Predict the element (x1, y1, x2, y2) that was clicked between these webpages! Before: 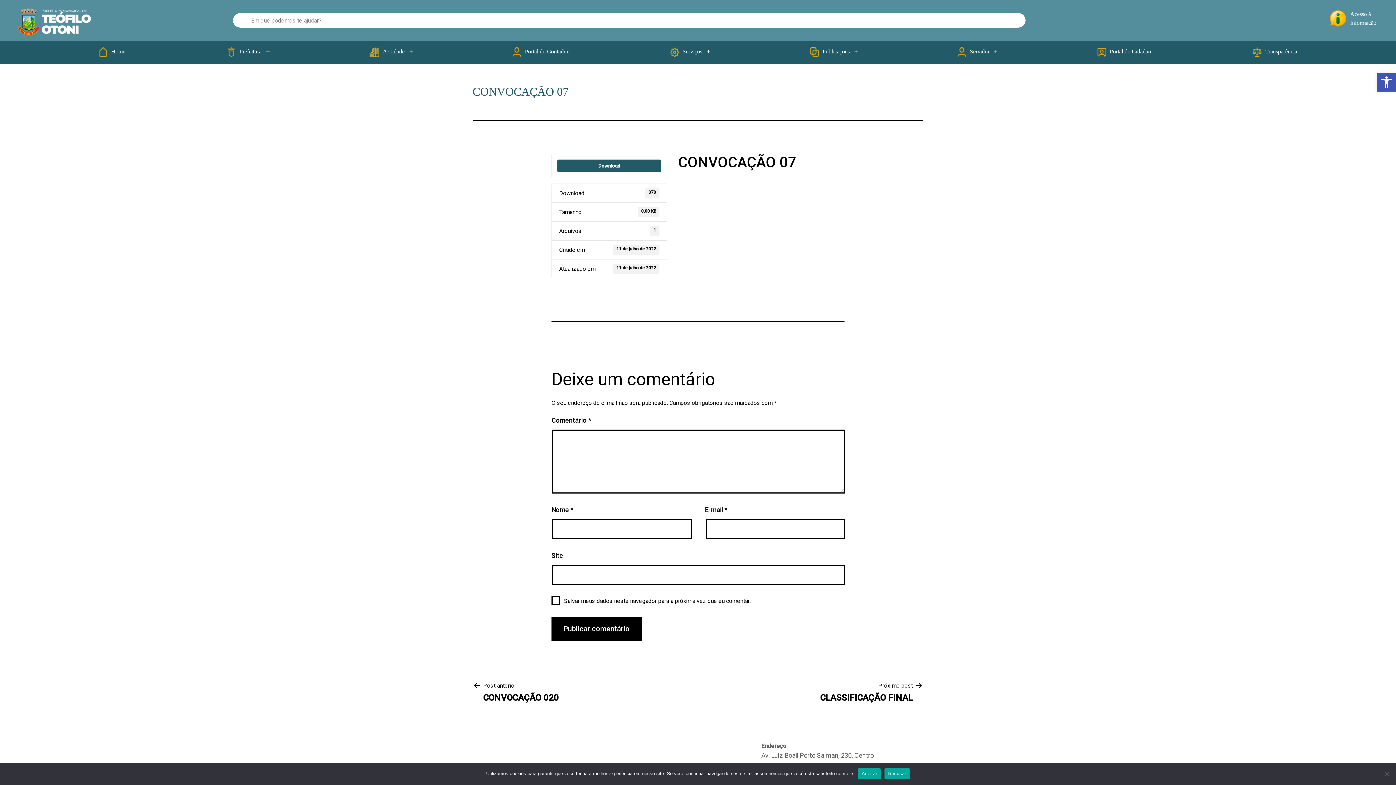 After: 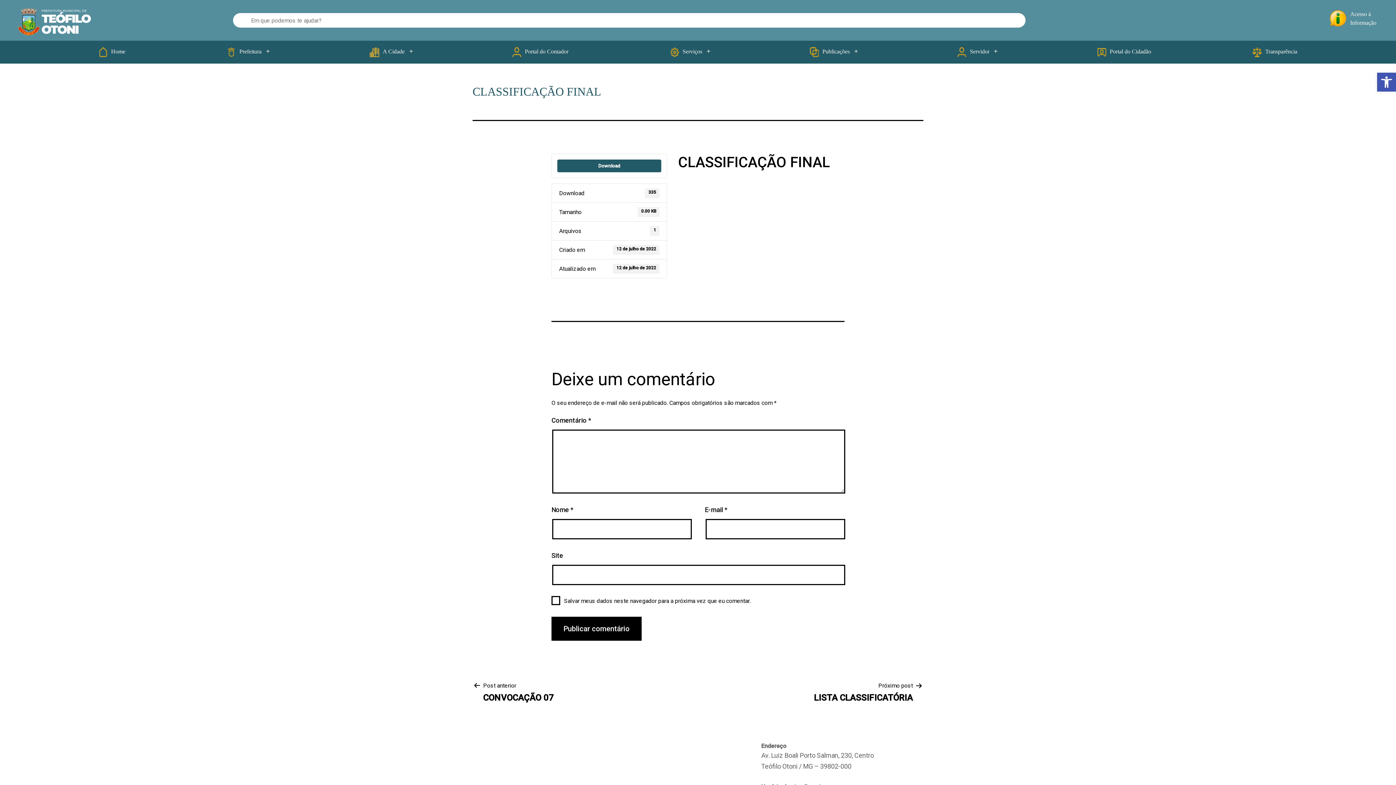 Action: label: Próximo post

CLASSIFICAÇÃO FINAL bbox: (809, 681, 923, 704)